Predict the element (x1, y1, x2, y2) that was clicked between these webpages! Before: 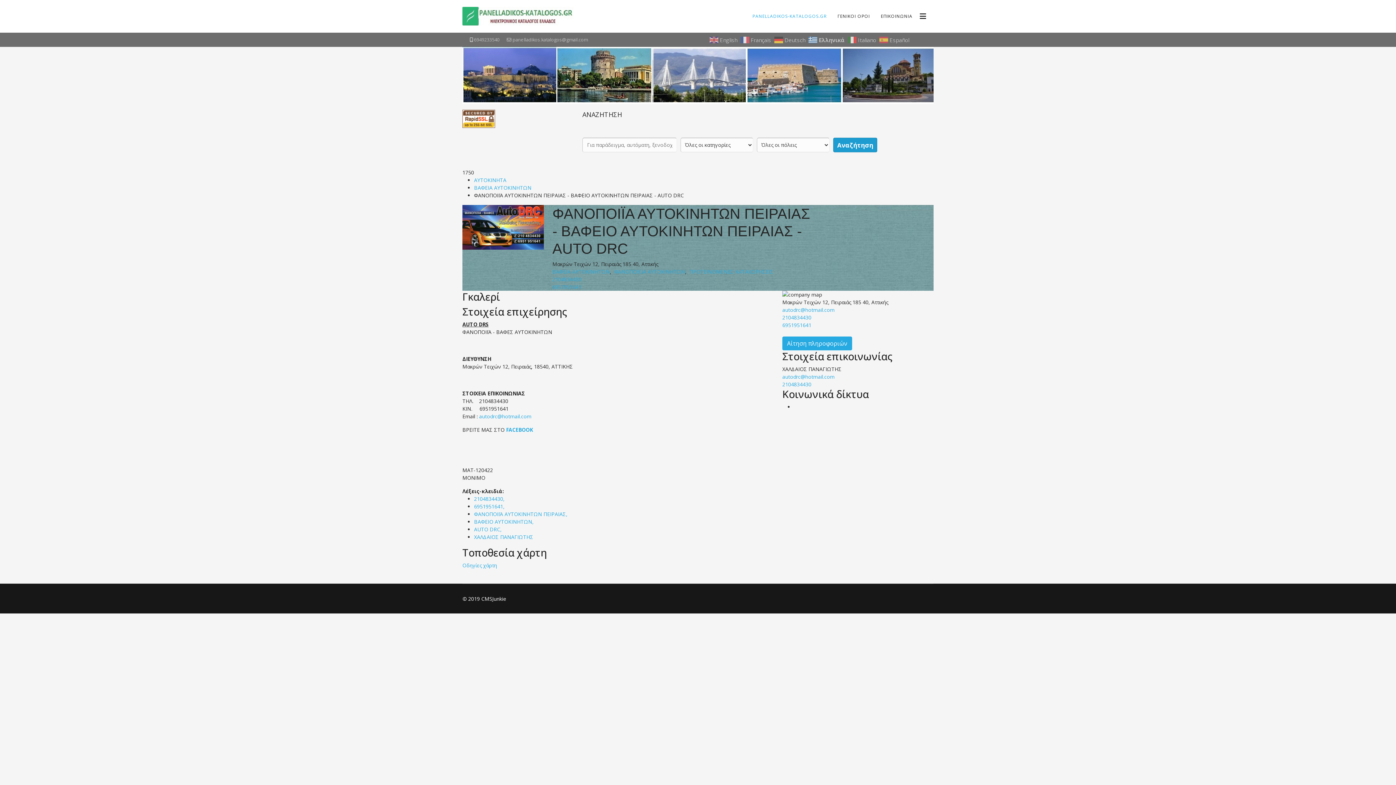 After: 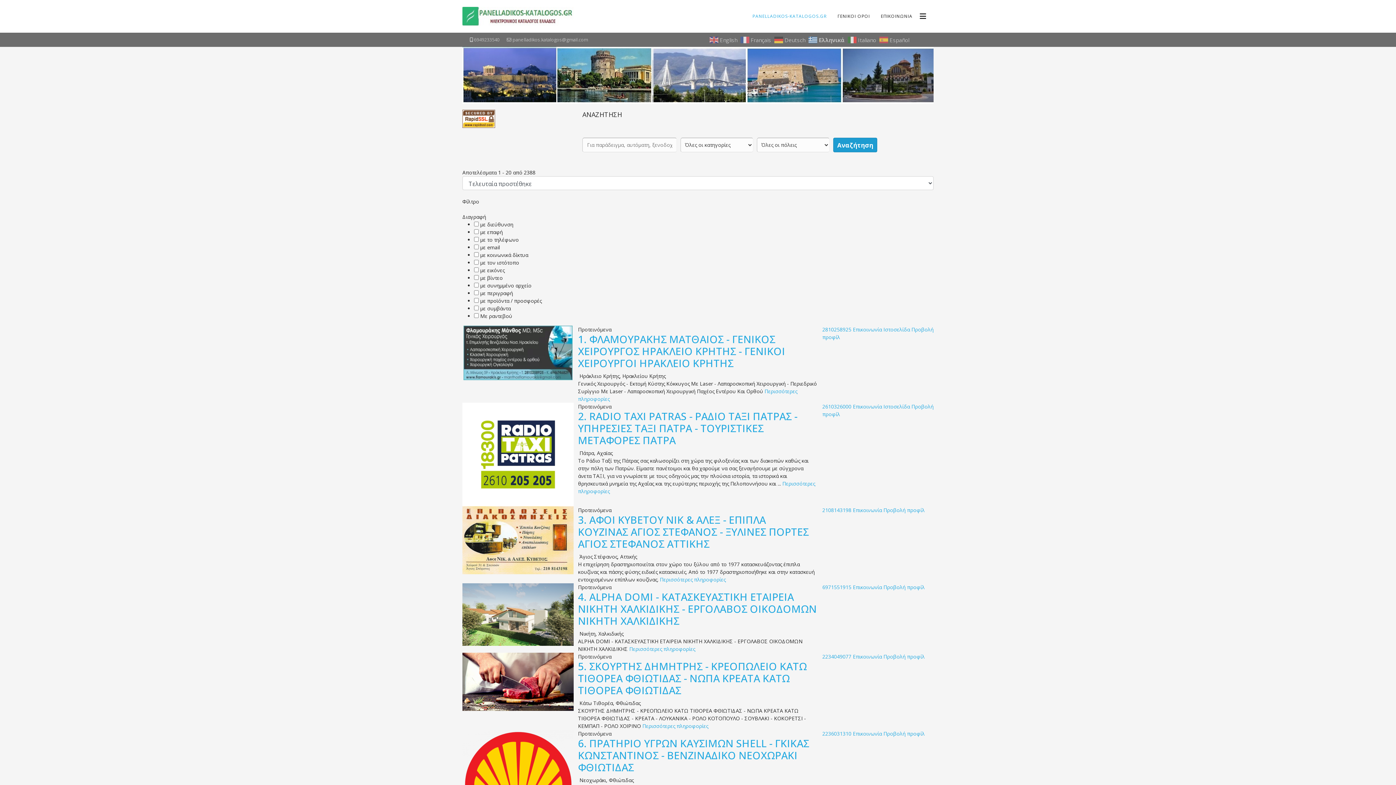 Action: bbox: (462, 6, 573, 25)